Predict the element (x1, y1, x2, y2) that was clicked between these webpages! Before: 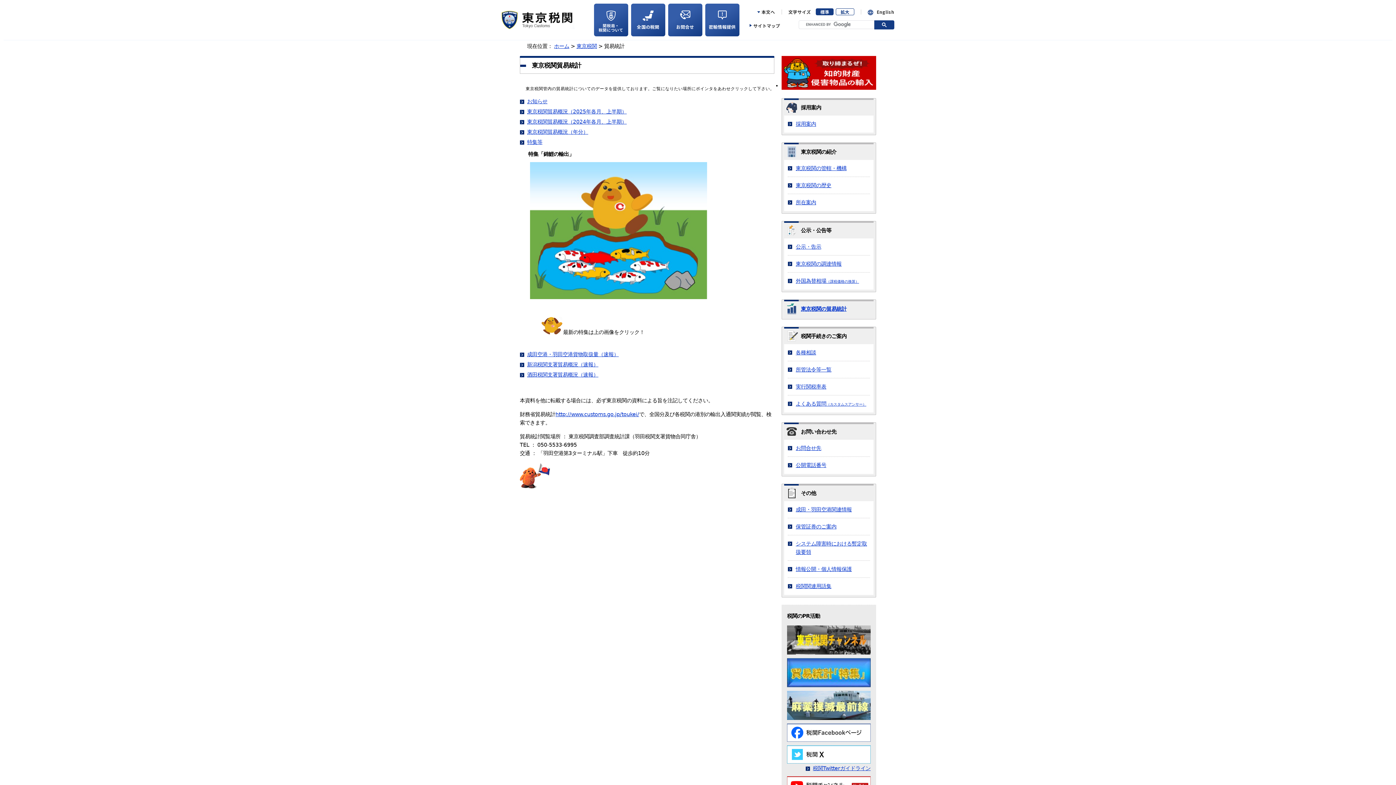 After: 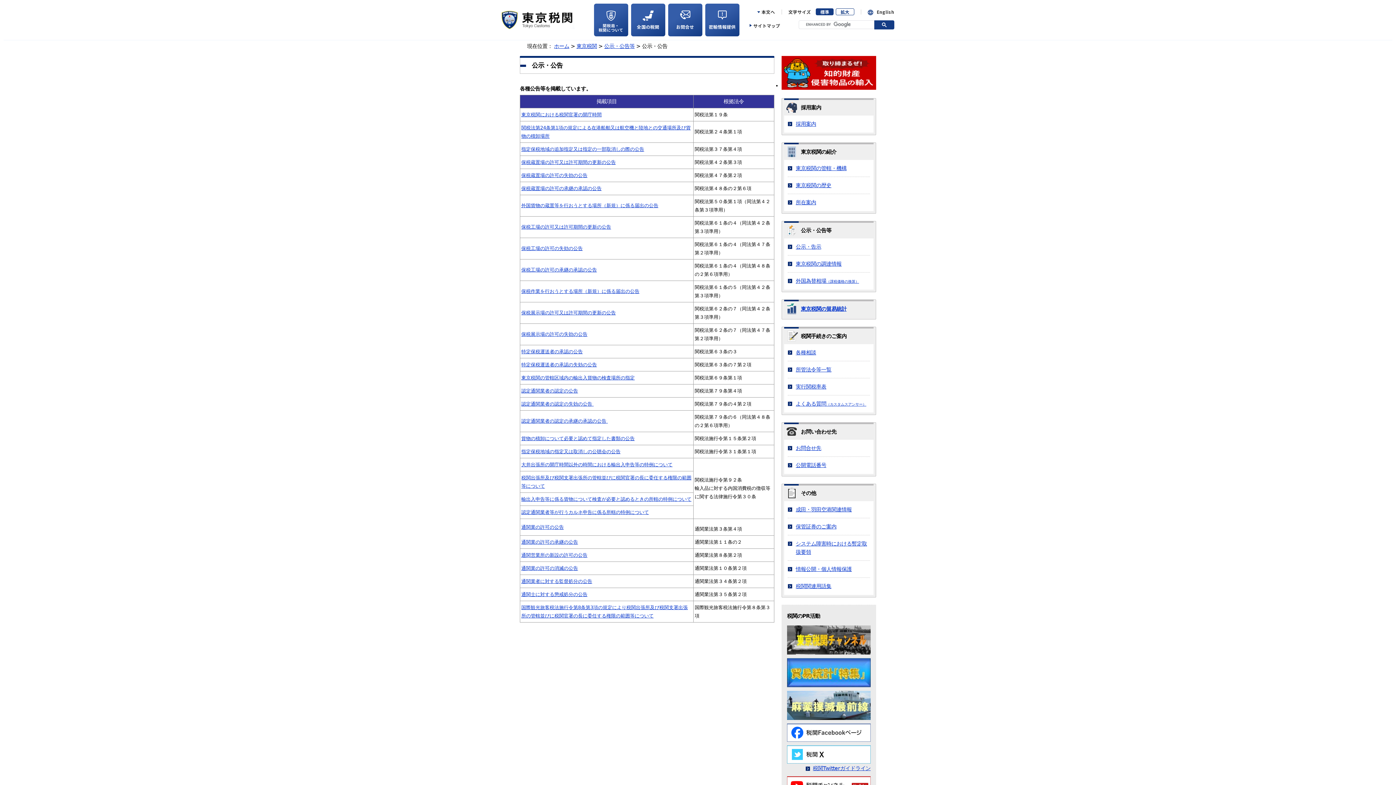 Action: label: 公示・告示 bbox: (796, 244, 821, 249)